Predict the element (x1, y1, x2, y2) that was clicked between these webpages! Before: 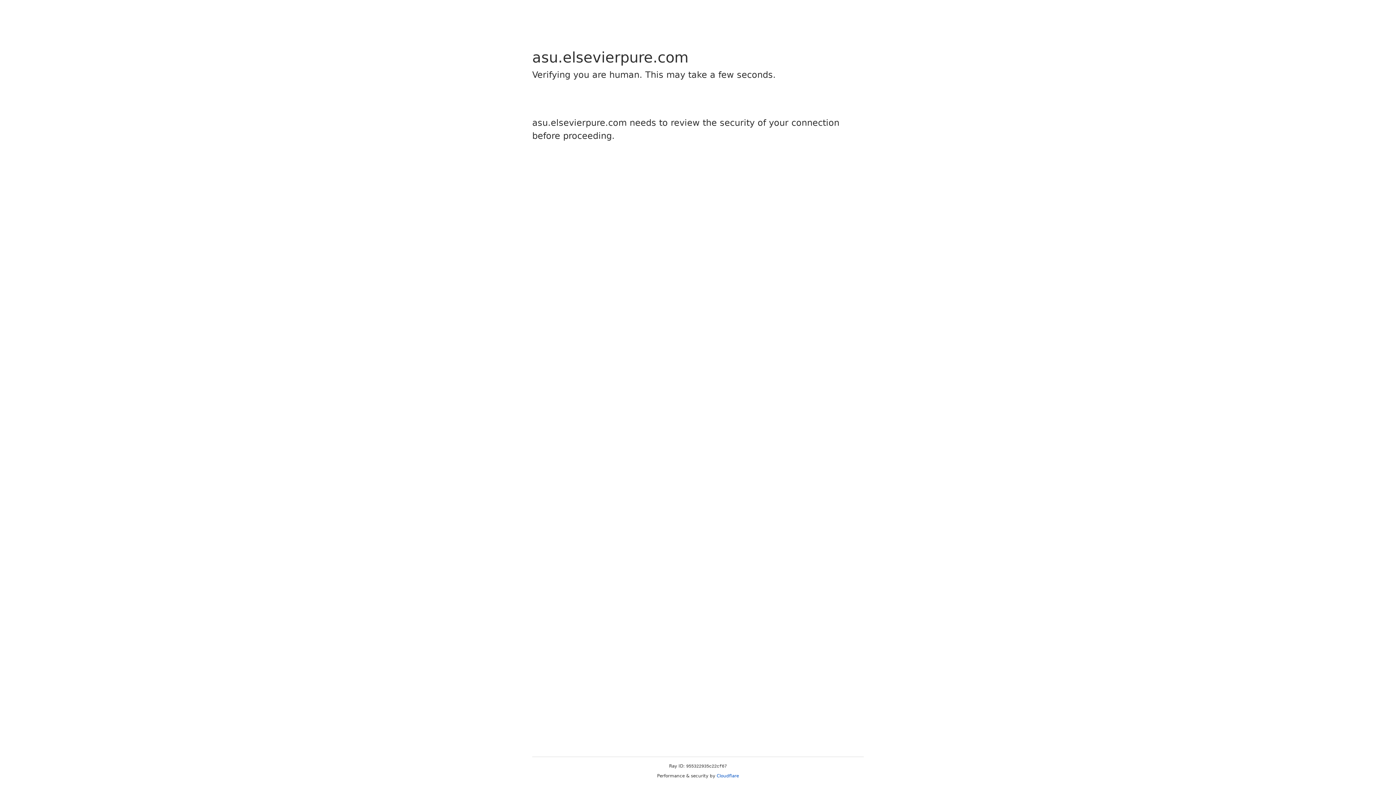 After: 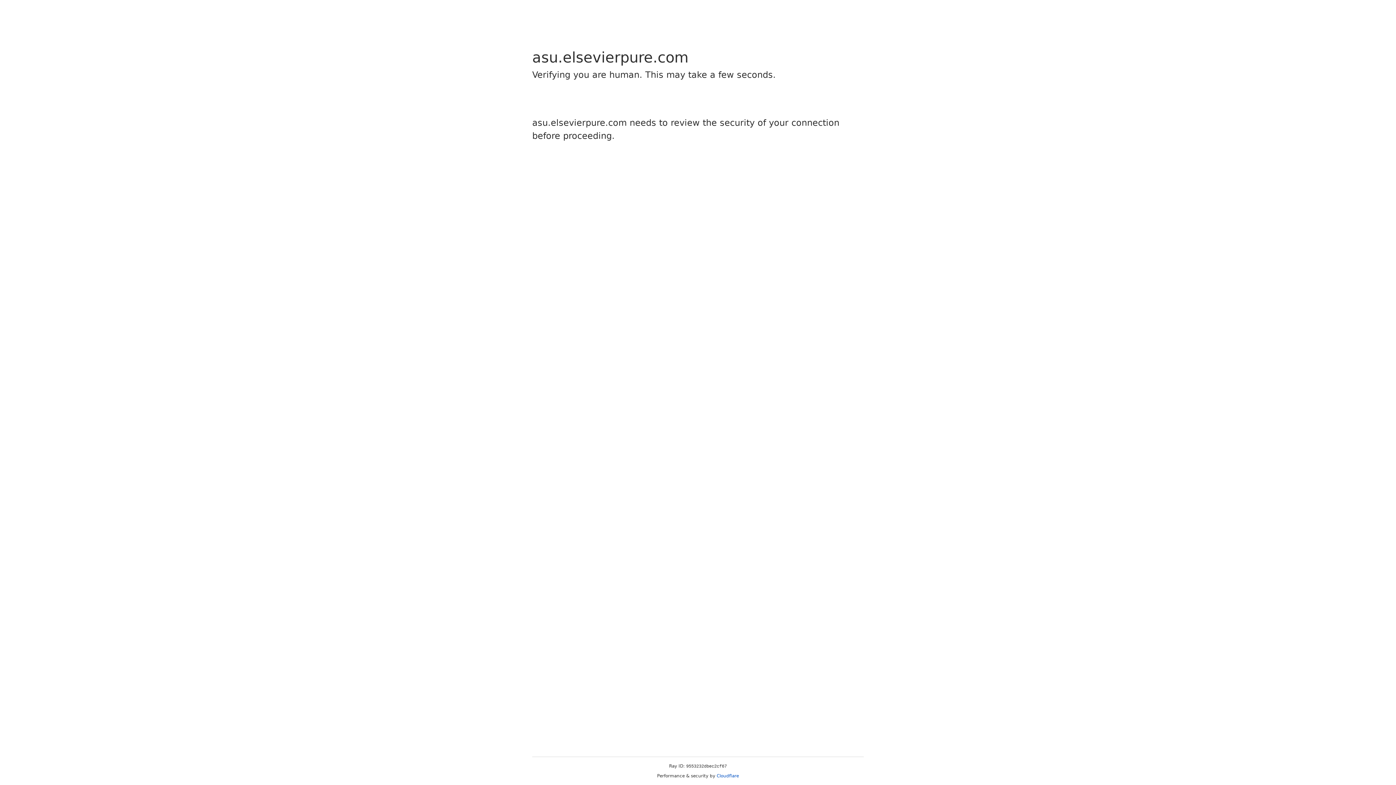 Action: bbox: (716, 773, 739, 778) label: Cloudflare